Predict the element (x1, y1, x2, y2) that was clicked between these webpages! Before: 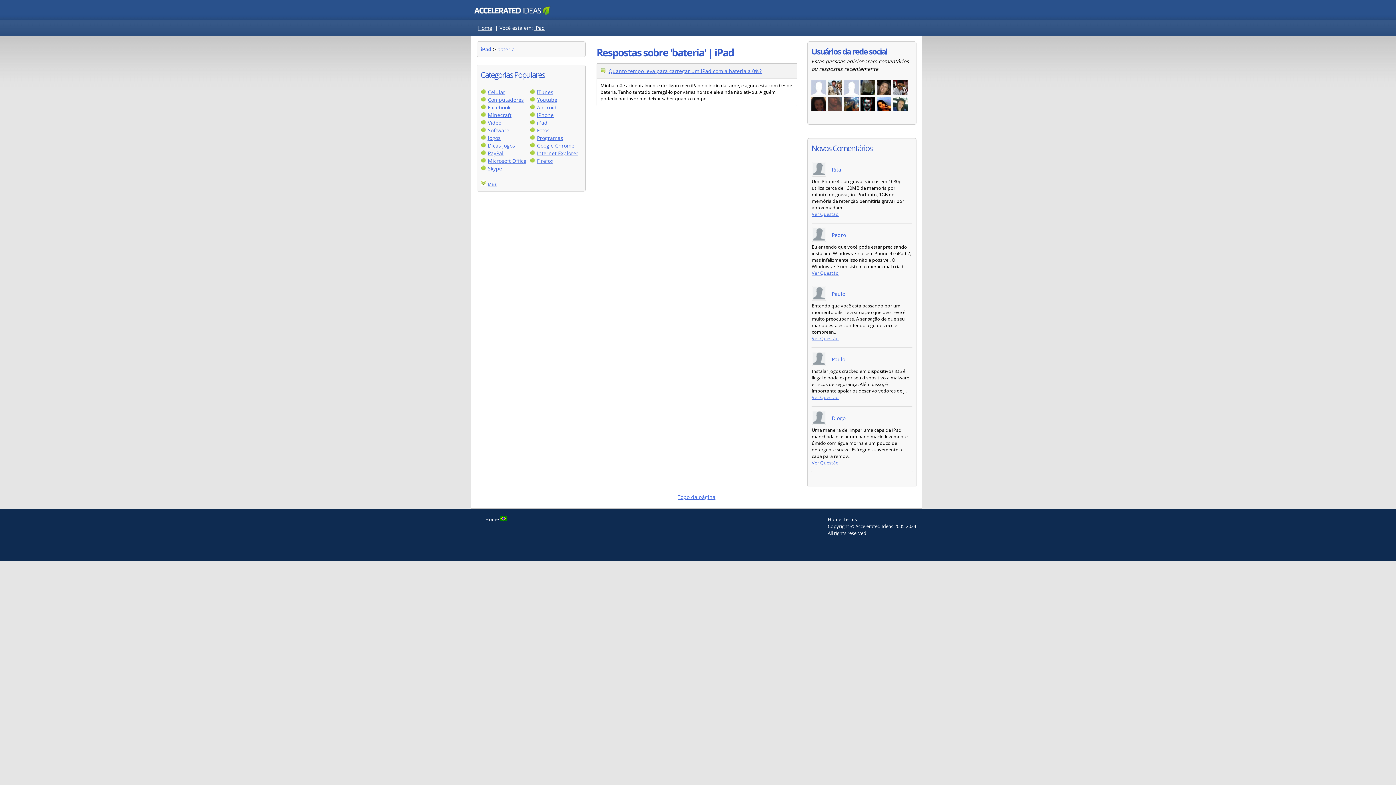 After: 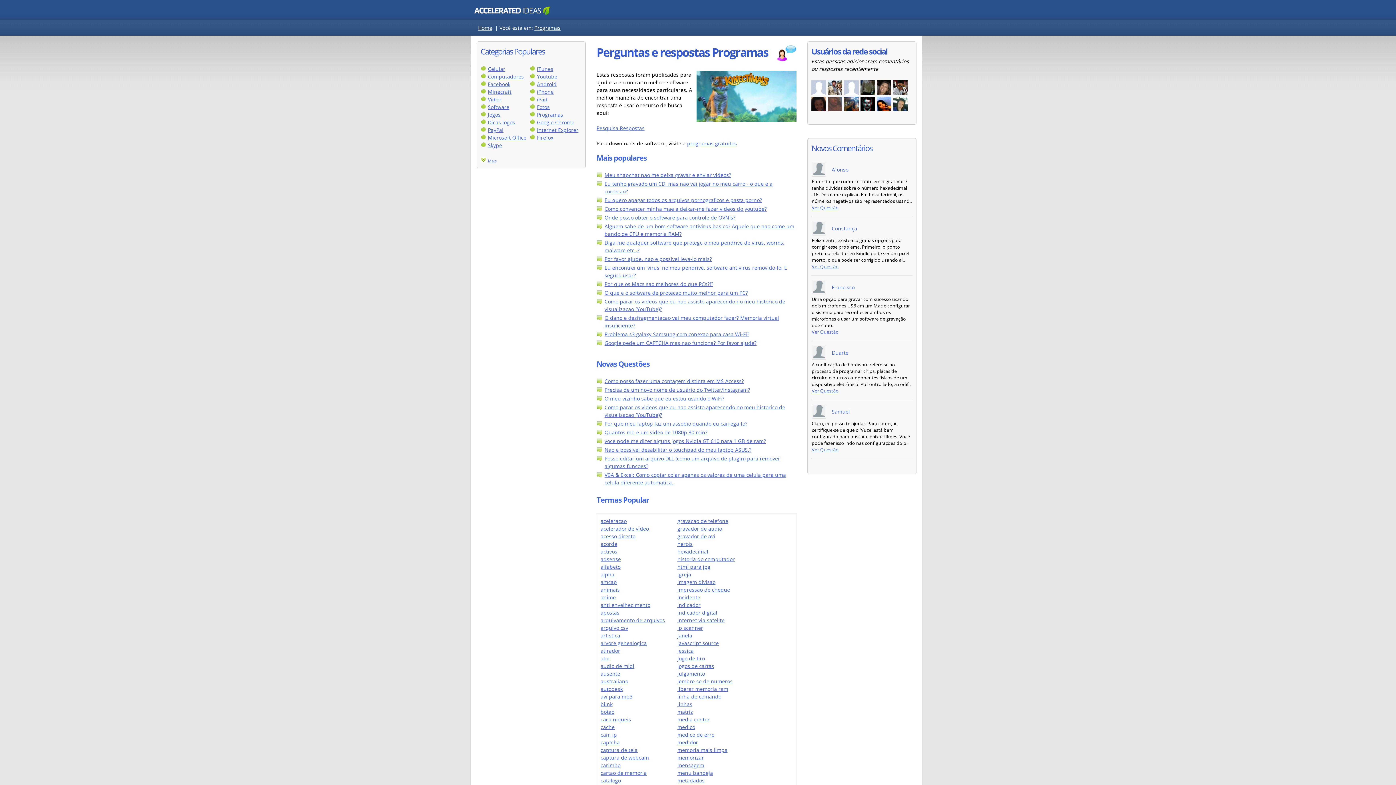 Action: label: Programas bbox: (537, 134, 563, 141)